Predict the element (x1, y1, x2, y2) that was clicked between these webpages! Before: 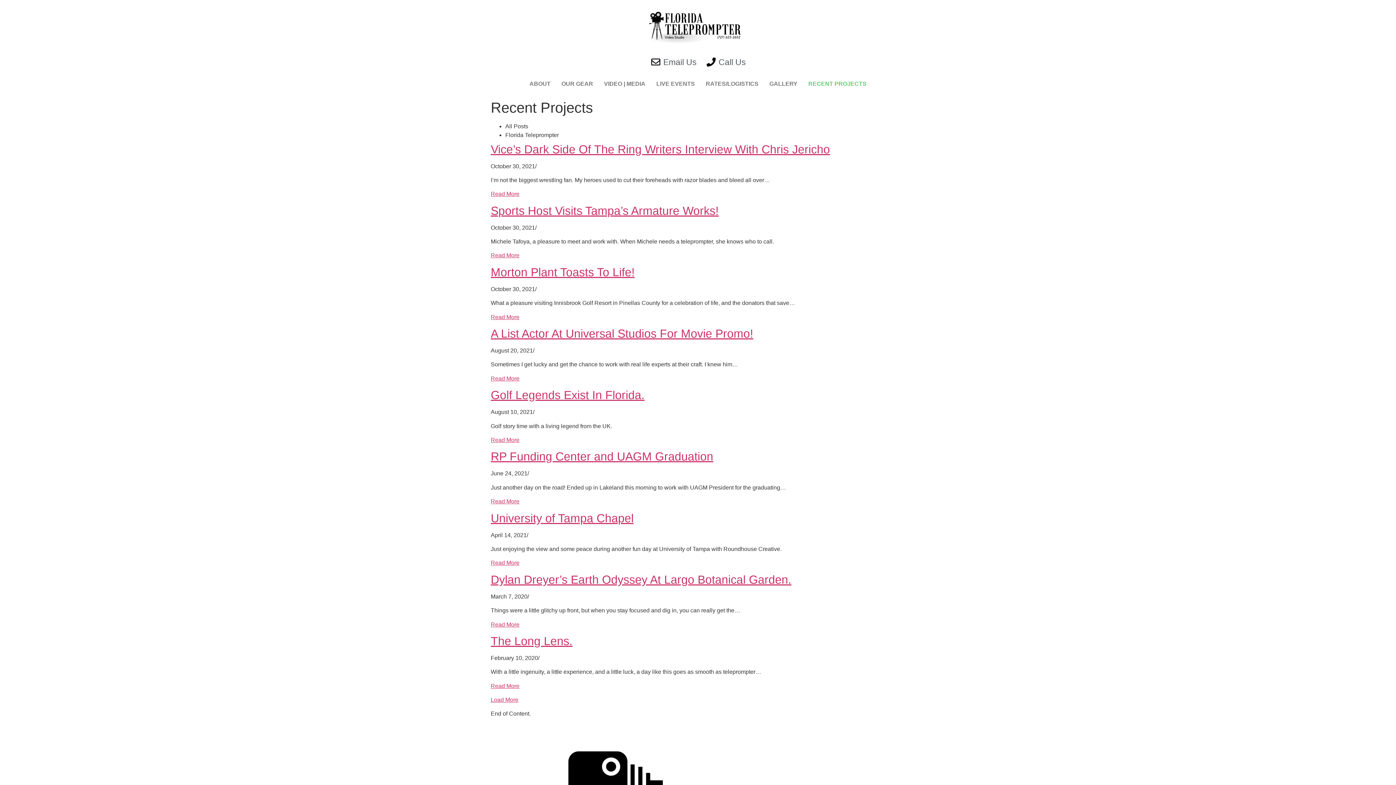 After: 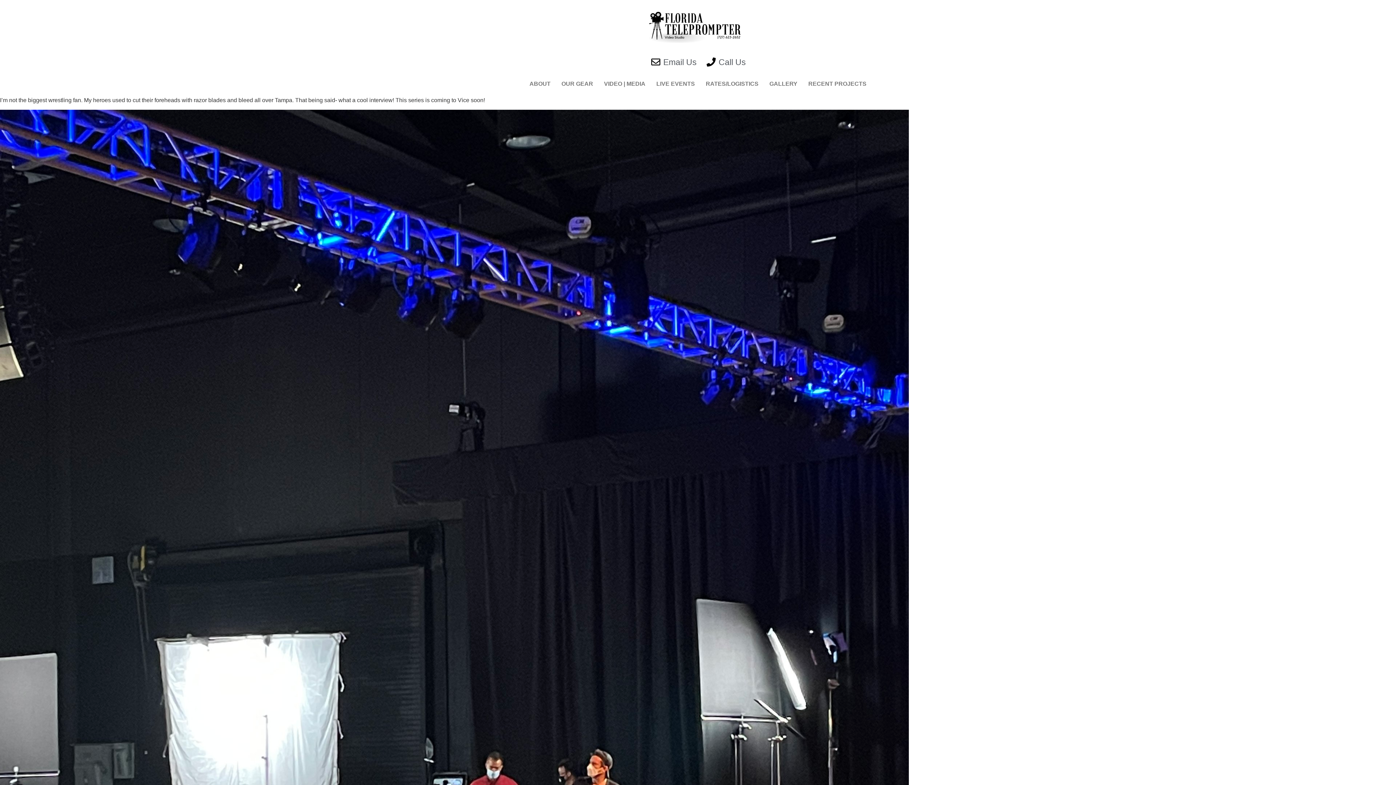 Action: label: Read More bbox: (490, 191, 519, 197)